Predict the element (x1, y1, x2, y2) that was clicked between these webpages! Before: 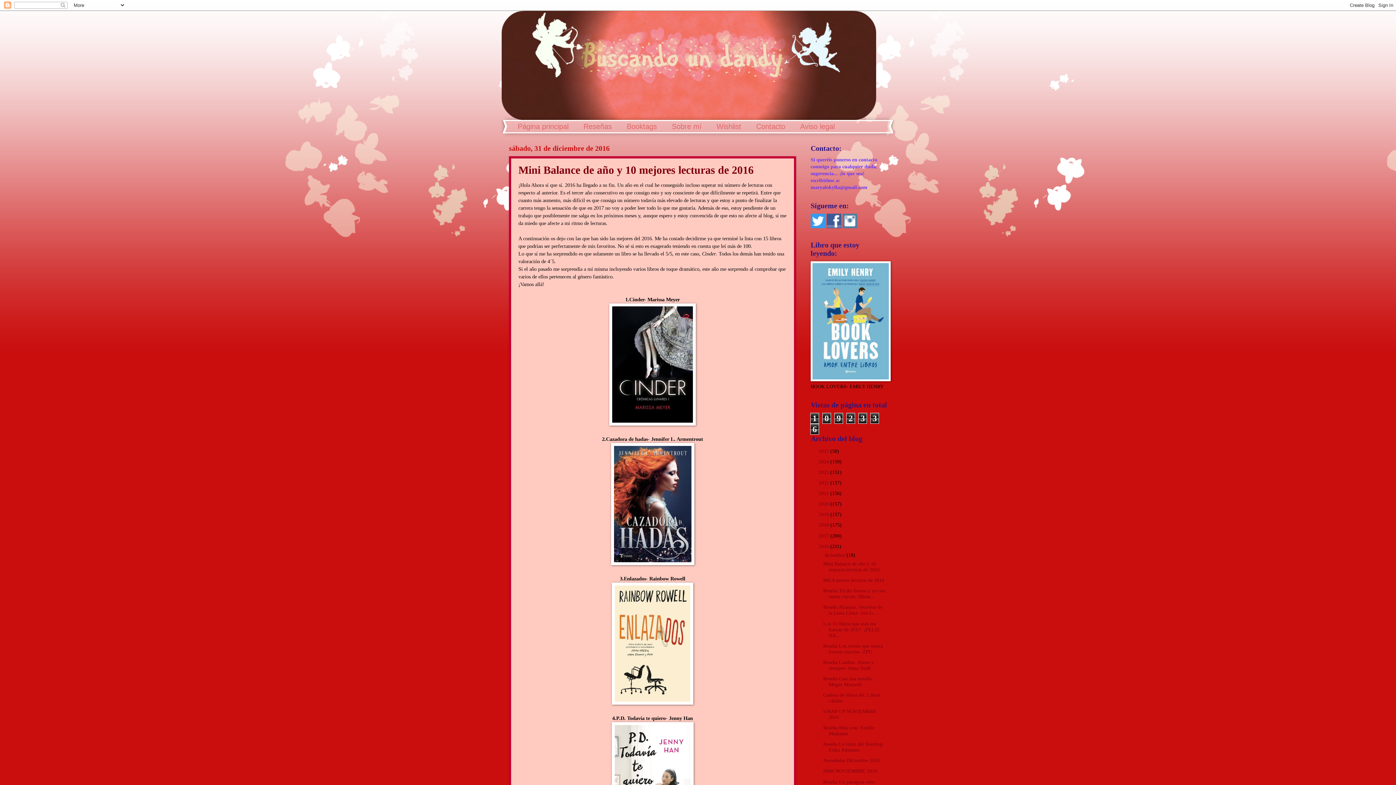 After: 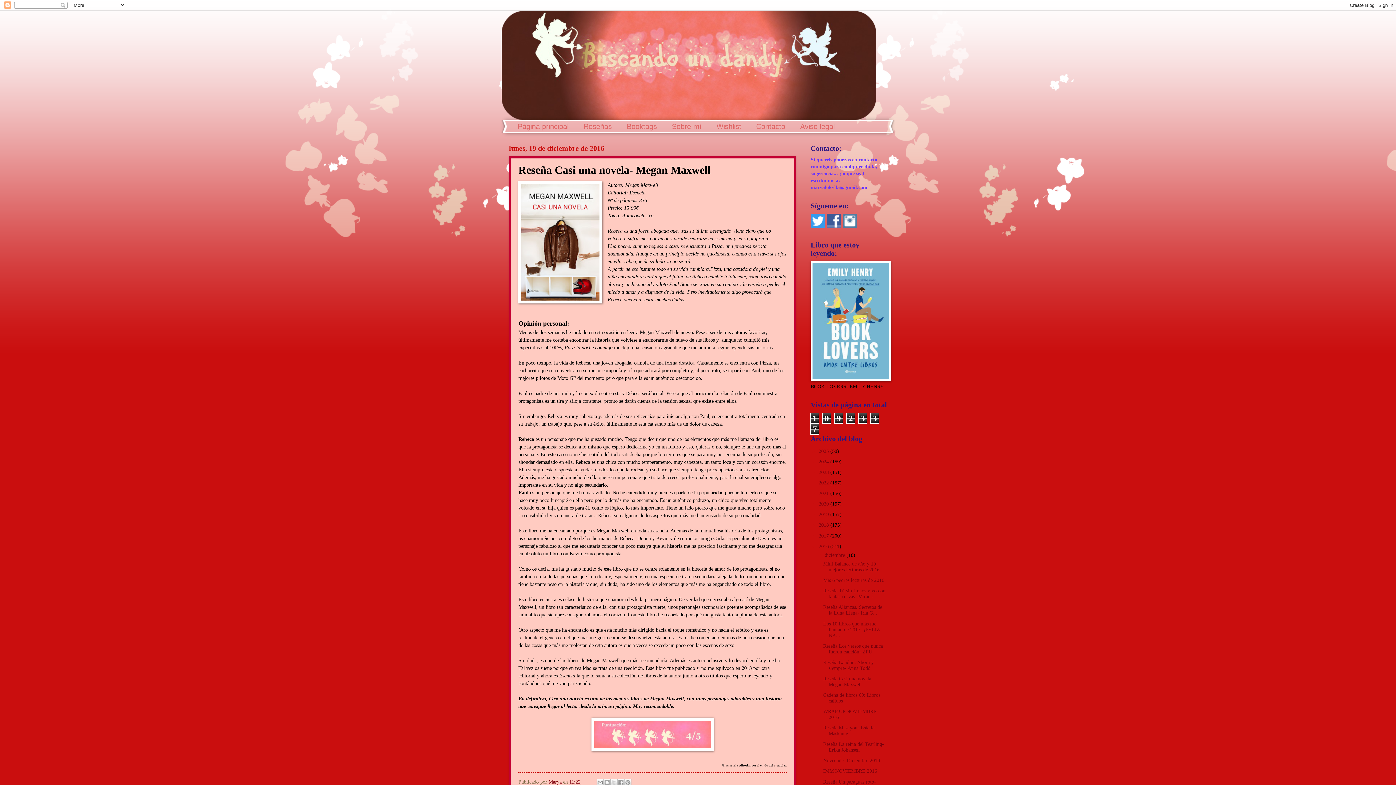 Action: bbox: (823, 676, 873, 687) label: Reseña Casi una novela- Megan Maxwell